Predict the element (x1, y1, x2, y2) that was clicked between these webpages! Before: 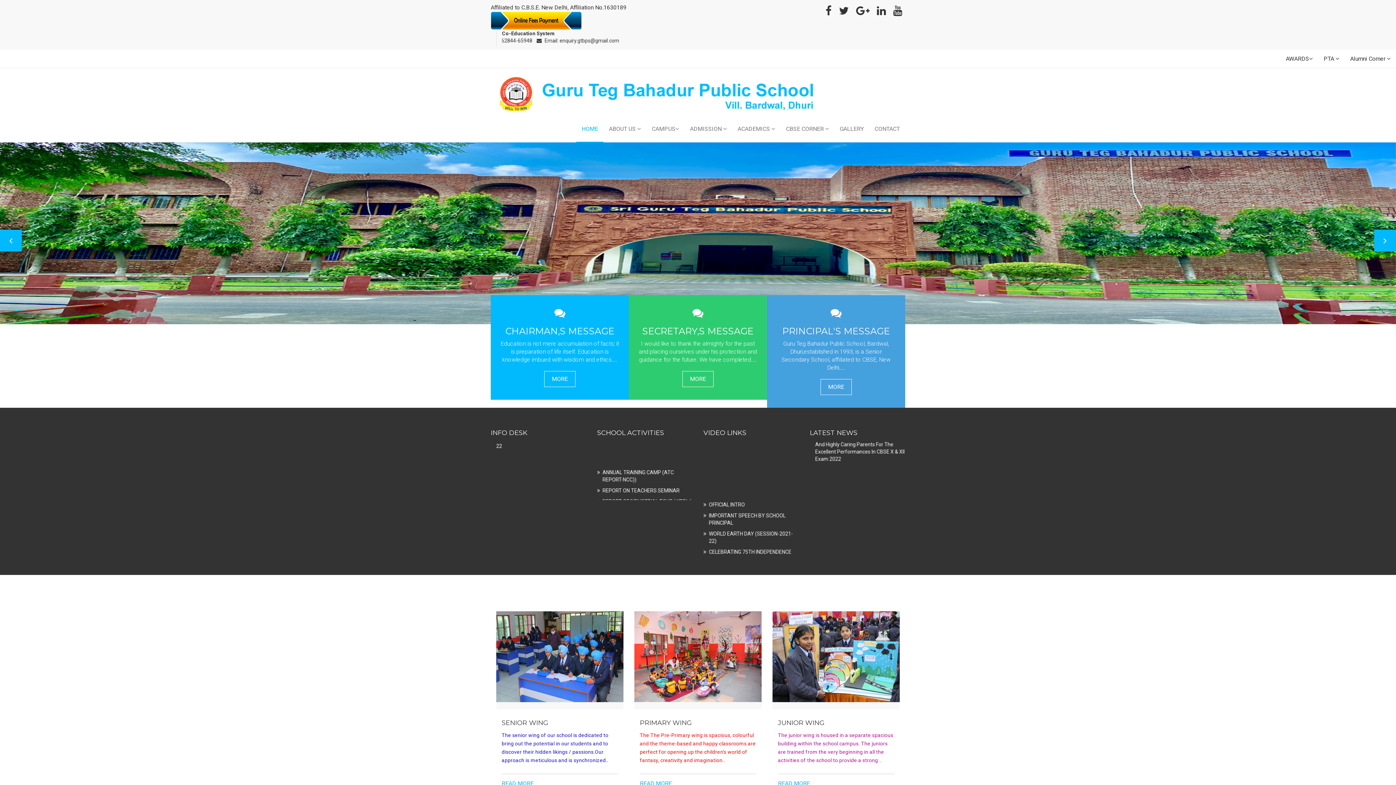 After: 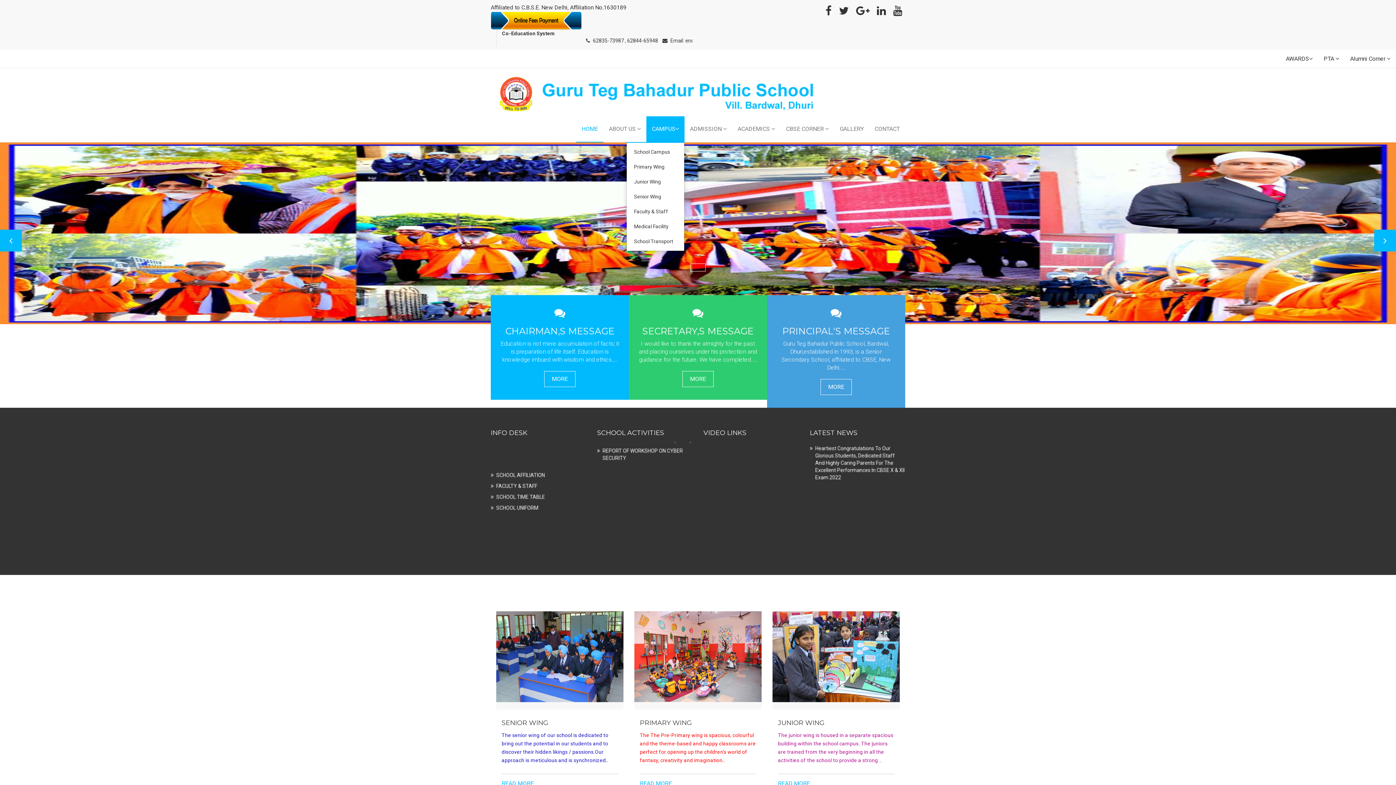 Action: label: CAMPUS bbox: (646, 116, 684, 142)